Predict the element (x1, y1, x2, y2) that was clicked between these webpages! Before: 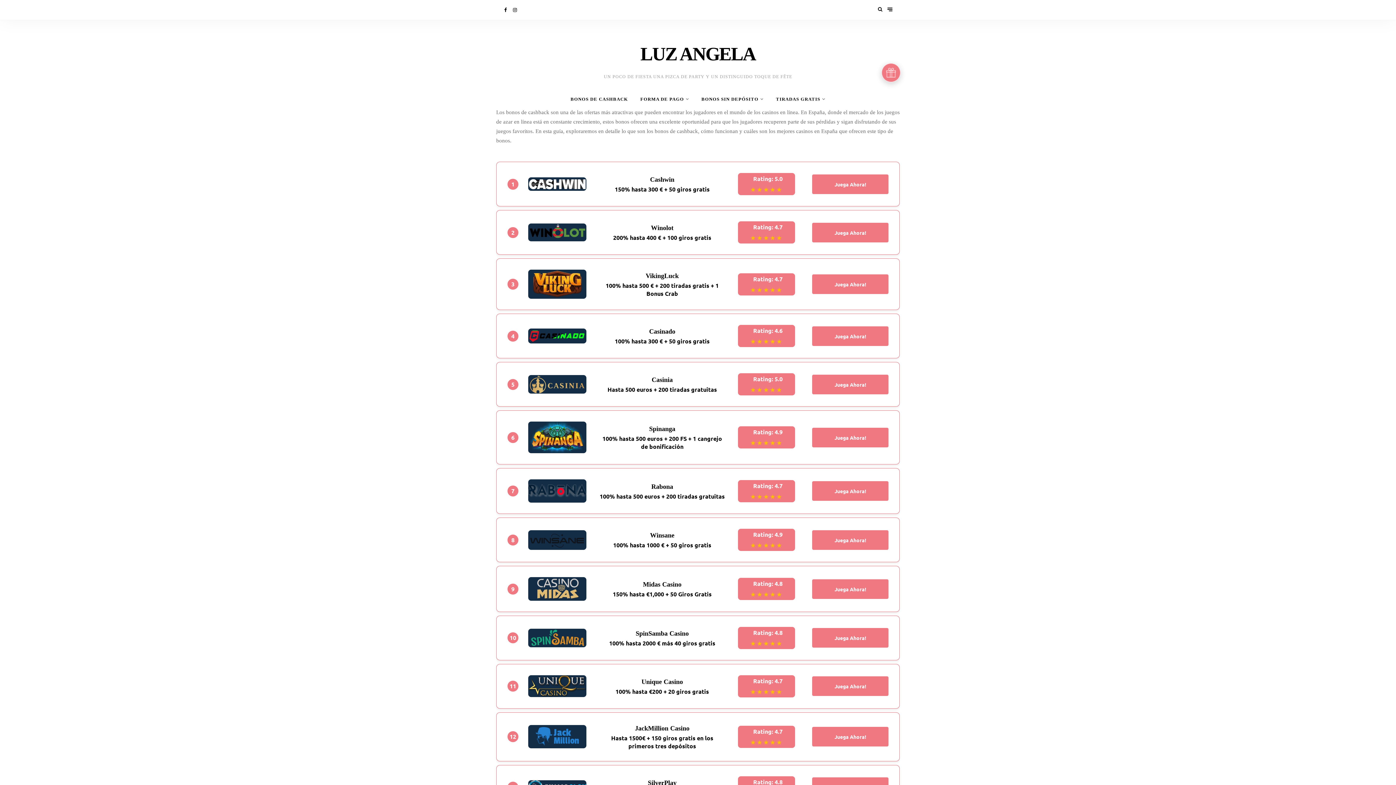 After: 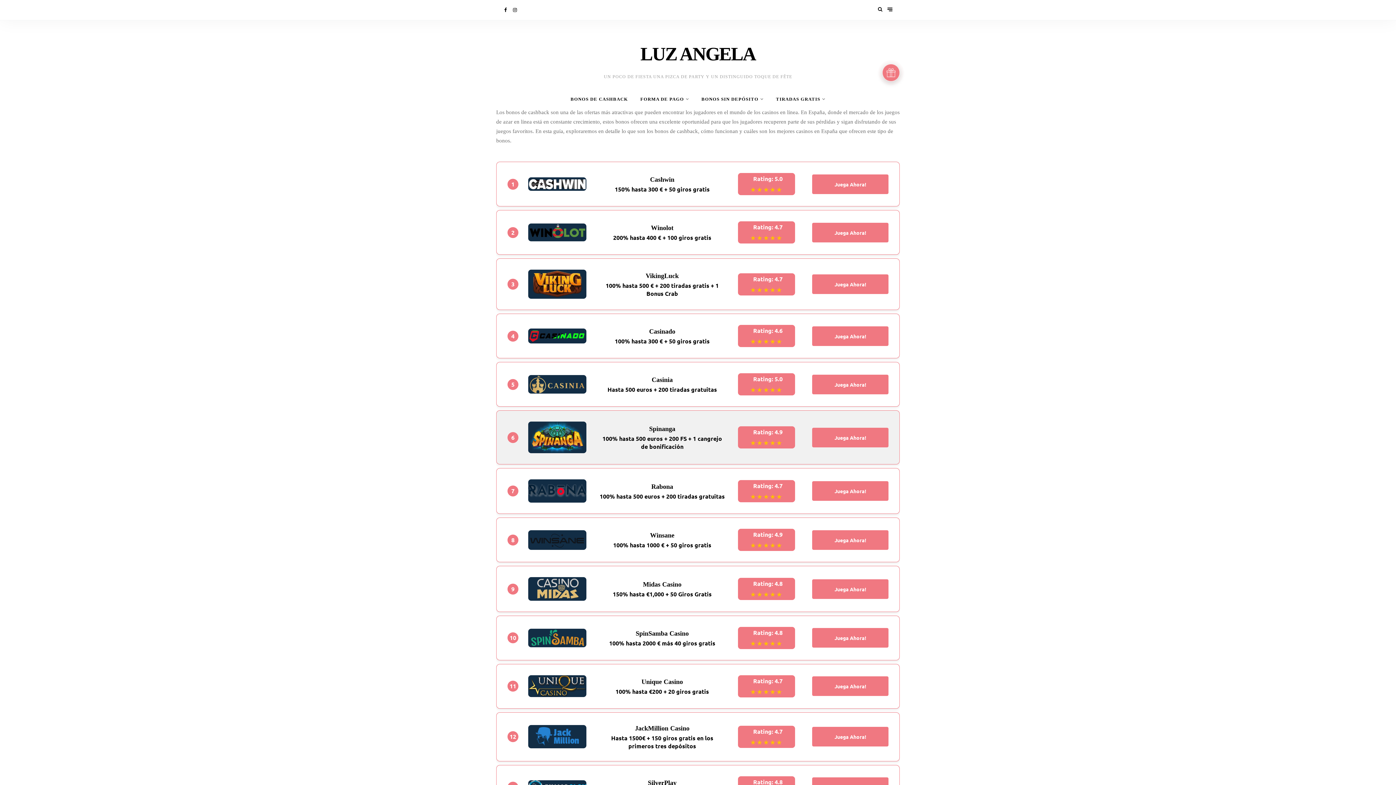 Action: bbox: (528, 421, 586, 453)